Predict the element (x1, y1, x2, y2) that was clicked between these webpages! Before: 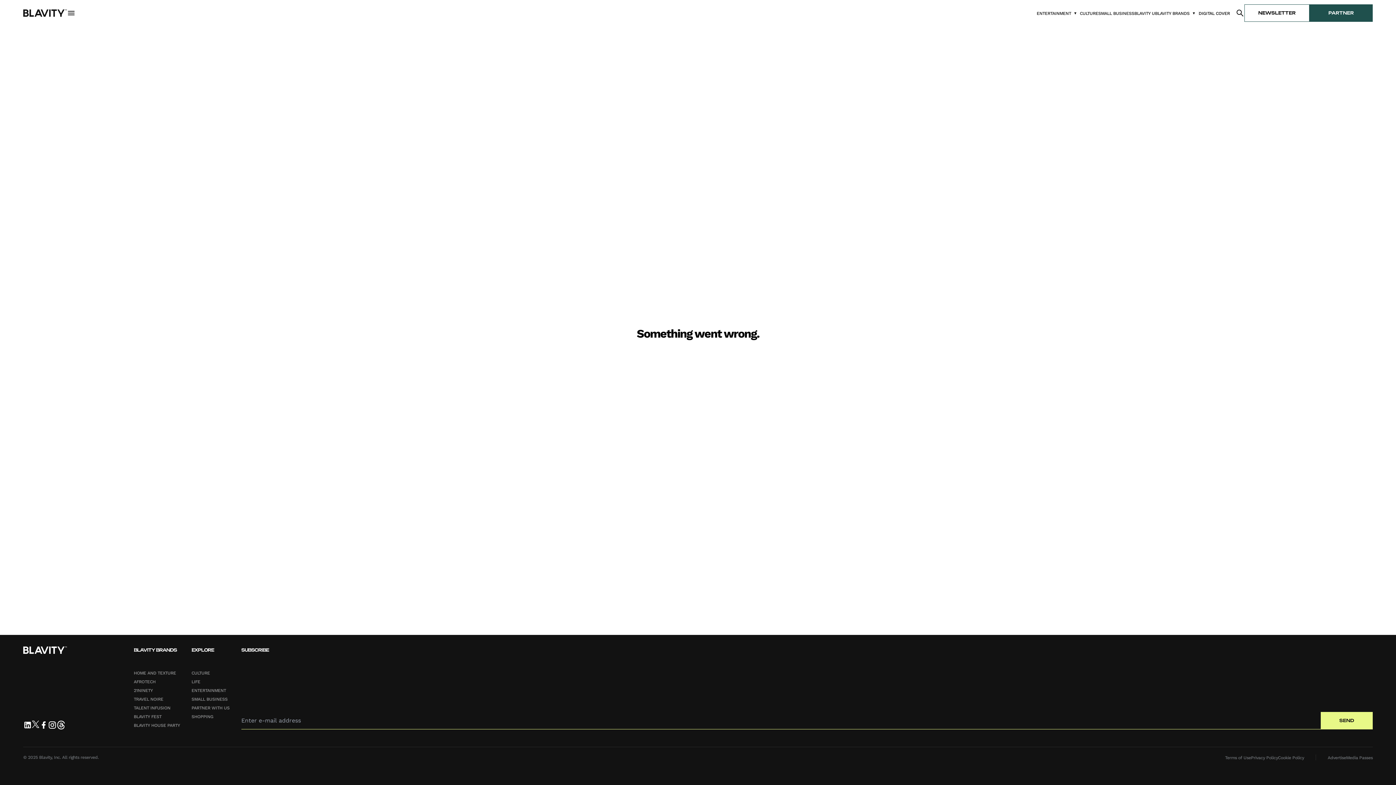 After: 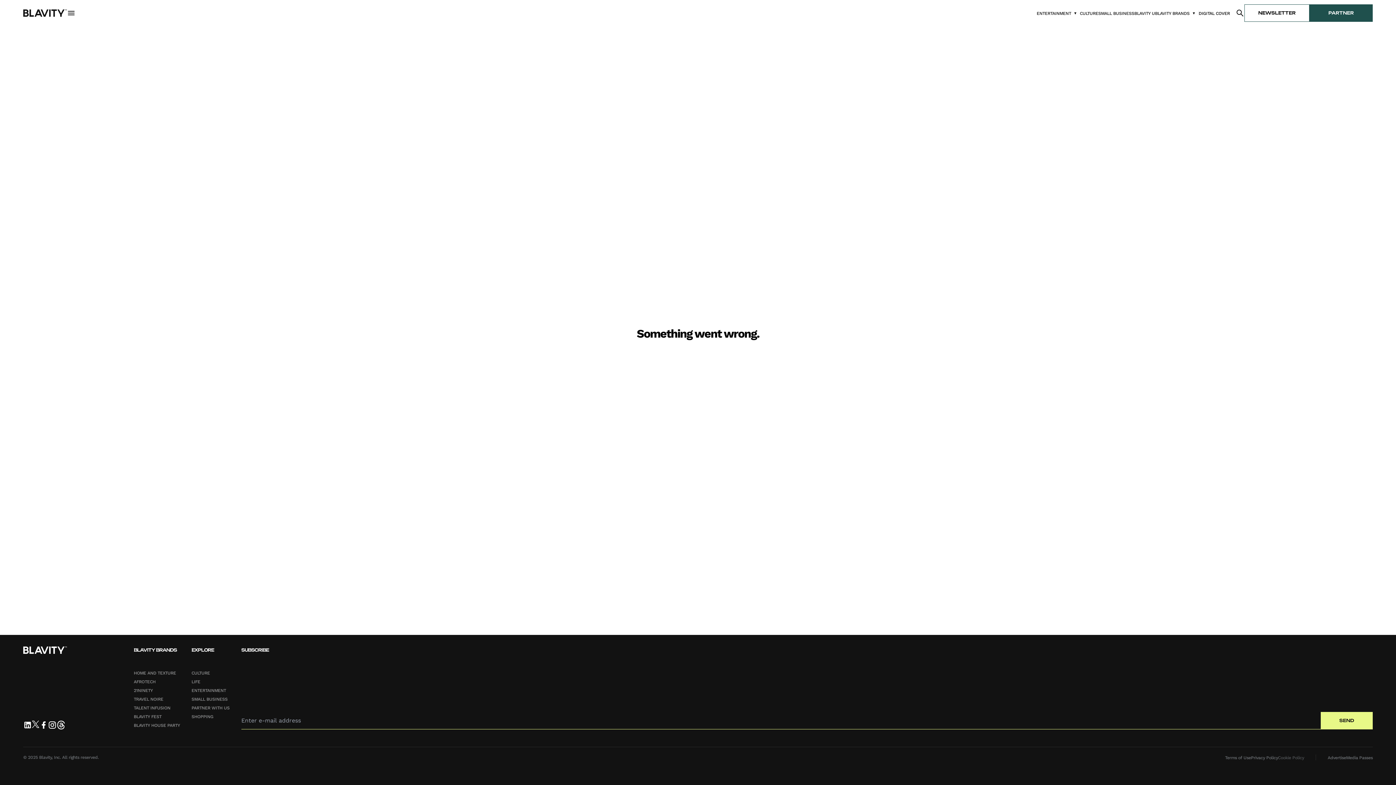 Action: bbox: (1278, 755, 1304, 760) label: Cookie Policy